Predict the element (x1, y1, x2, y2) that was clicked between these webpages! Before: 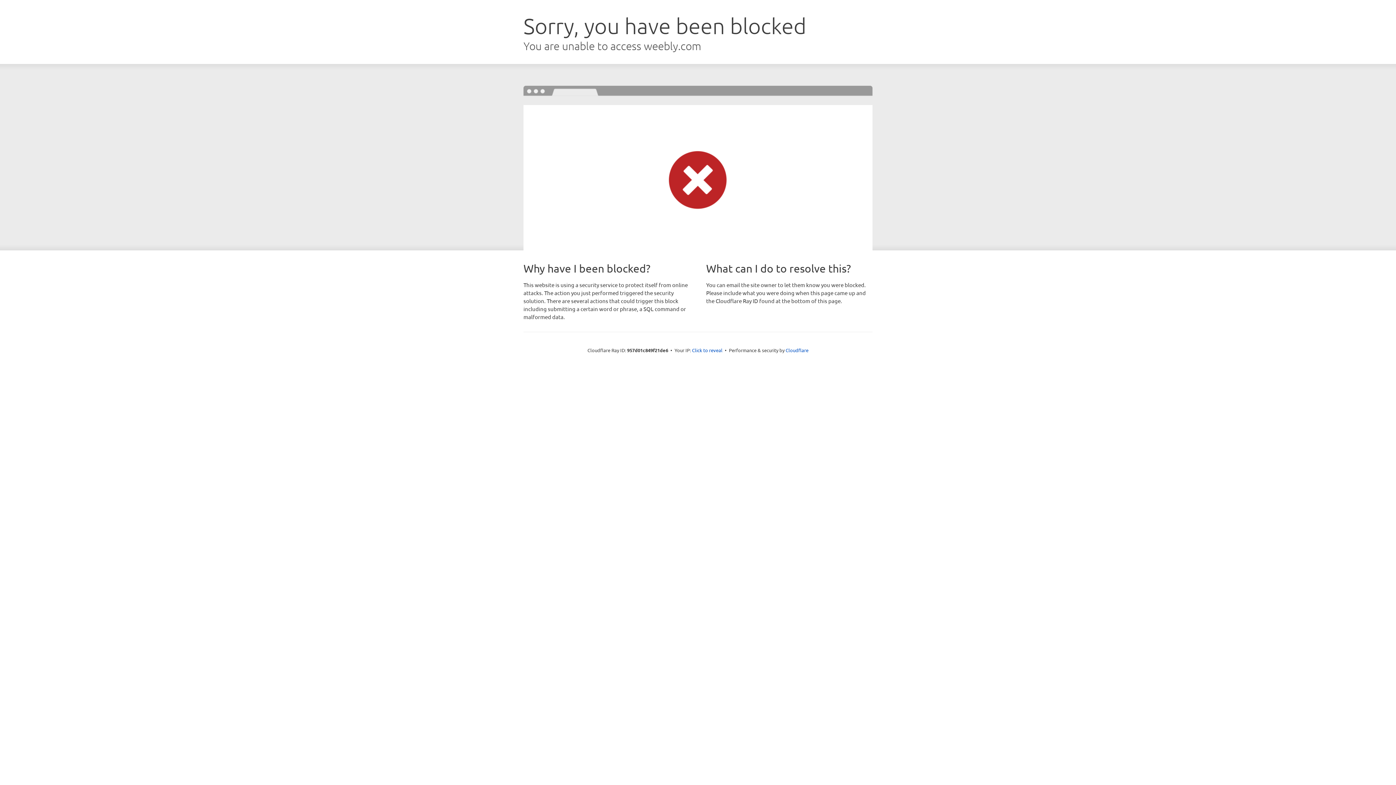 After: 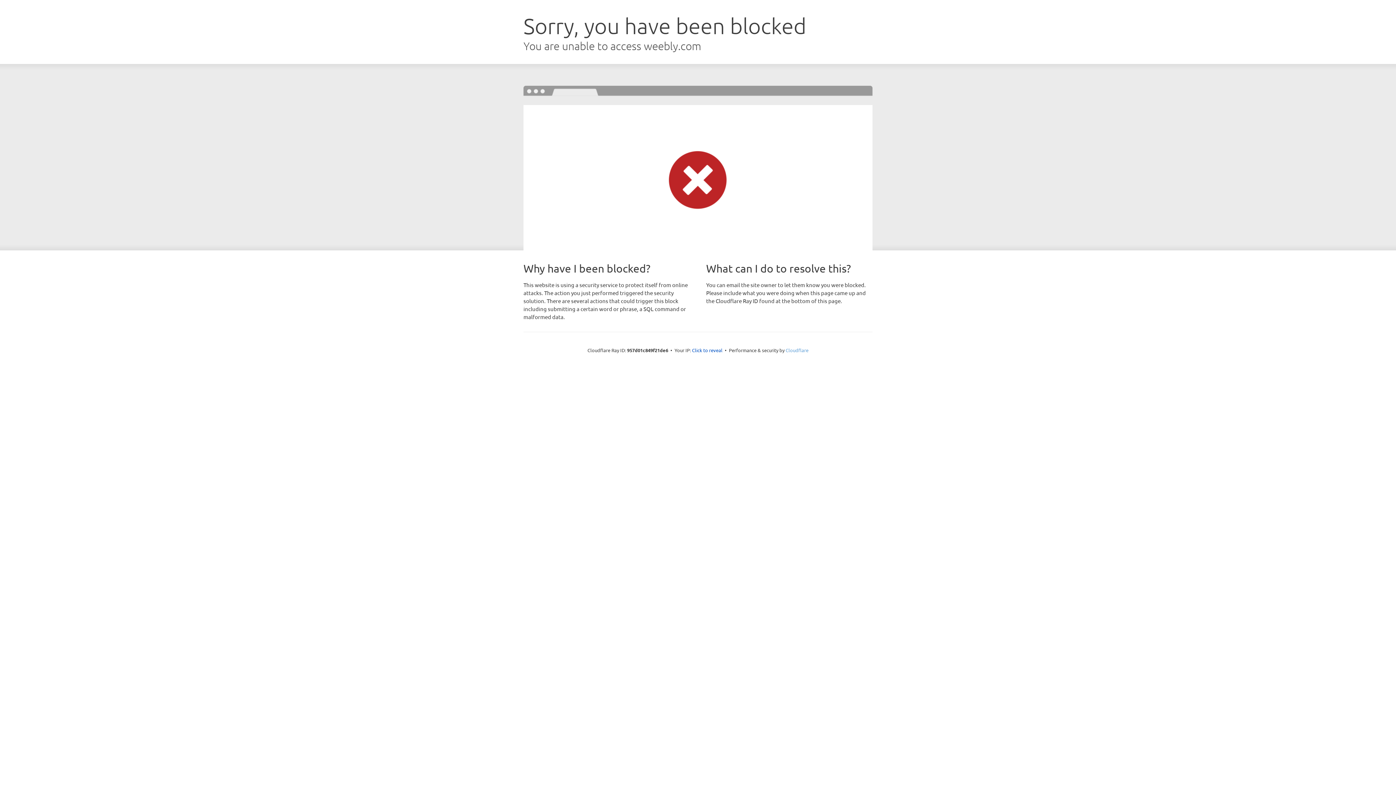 Action: label: Cloudflare bbox: (785, 347, 808, 353)